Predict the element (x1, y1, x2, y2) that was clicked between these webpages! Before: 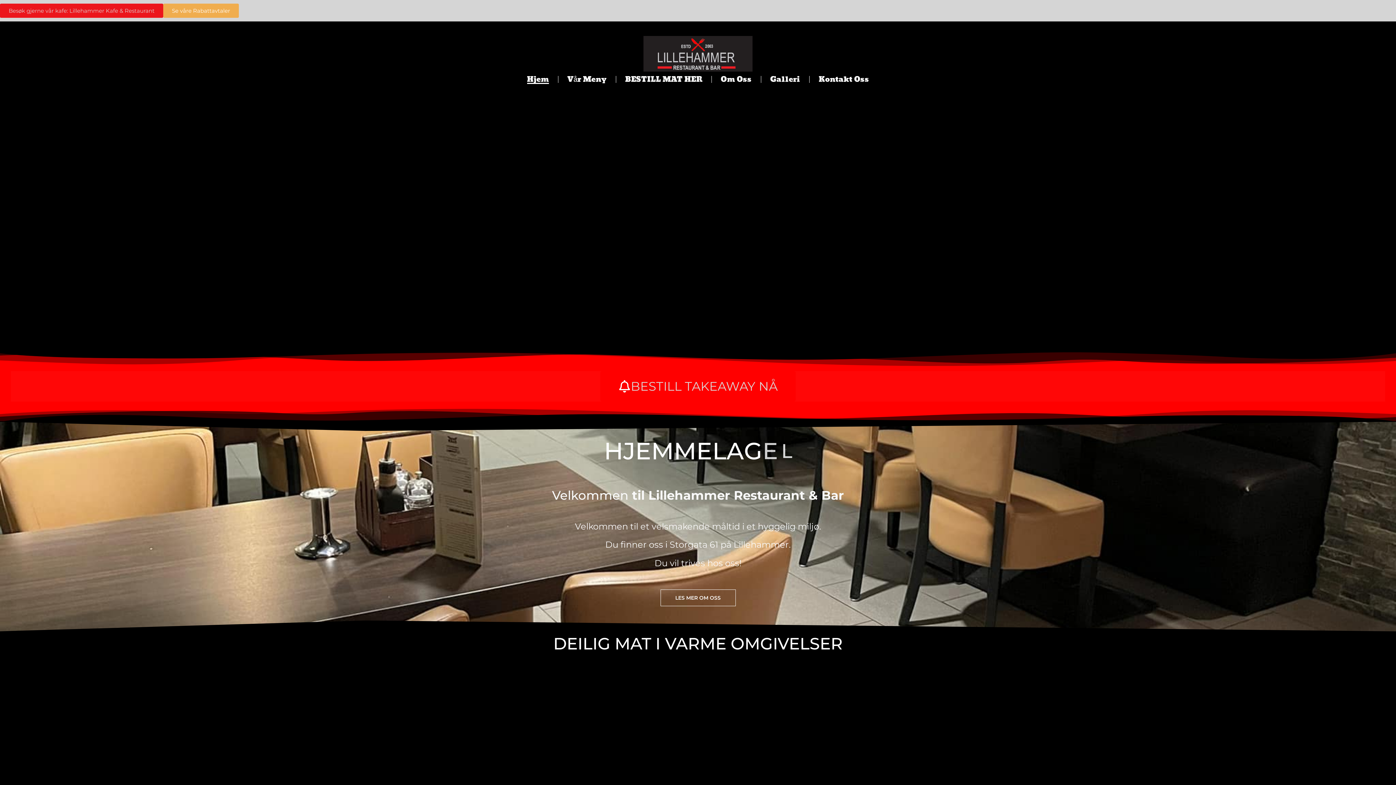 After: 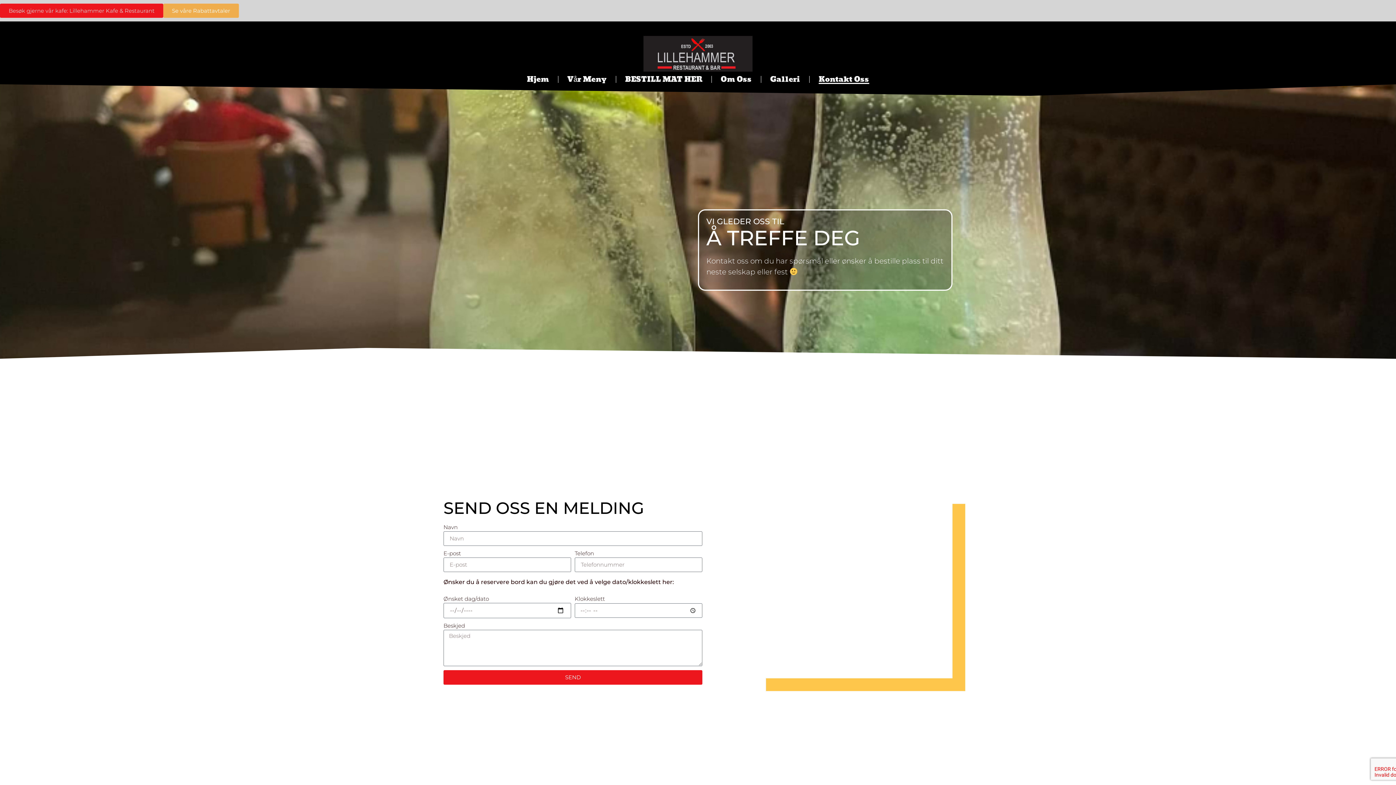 Action: bbox: (818, 75, 869, 83) label: Kontakt Oss